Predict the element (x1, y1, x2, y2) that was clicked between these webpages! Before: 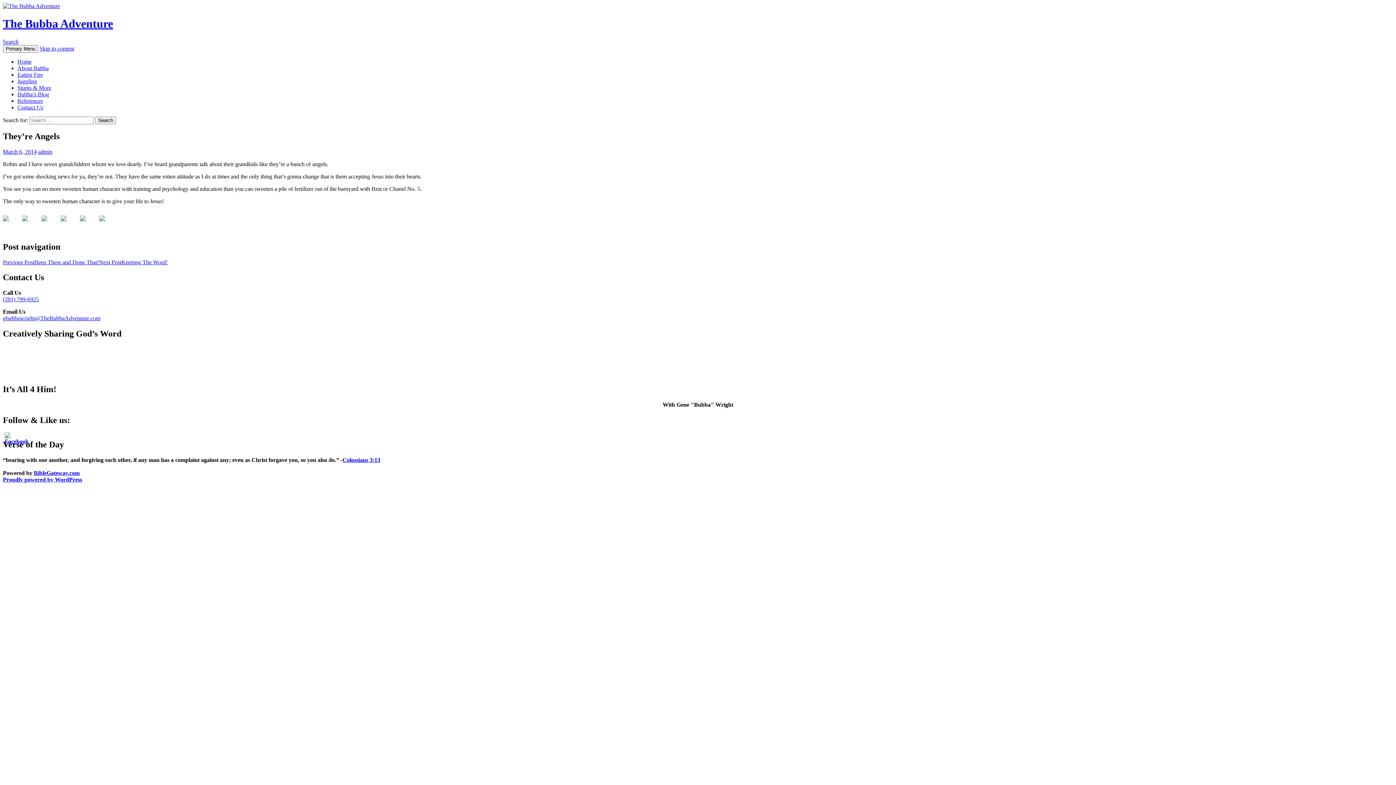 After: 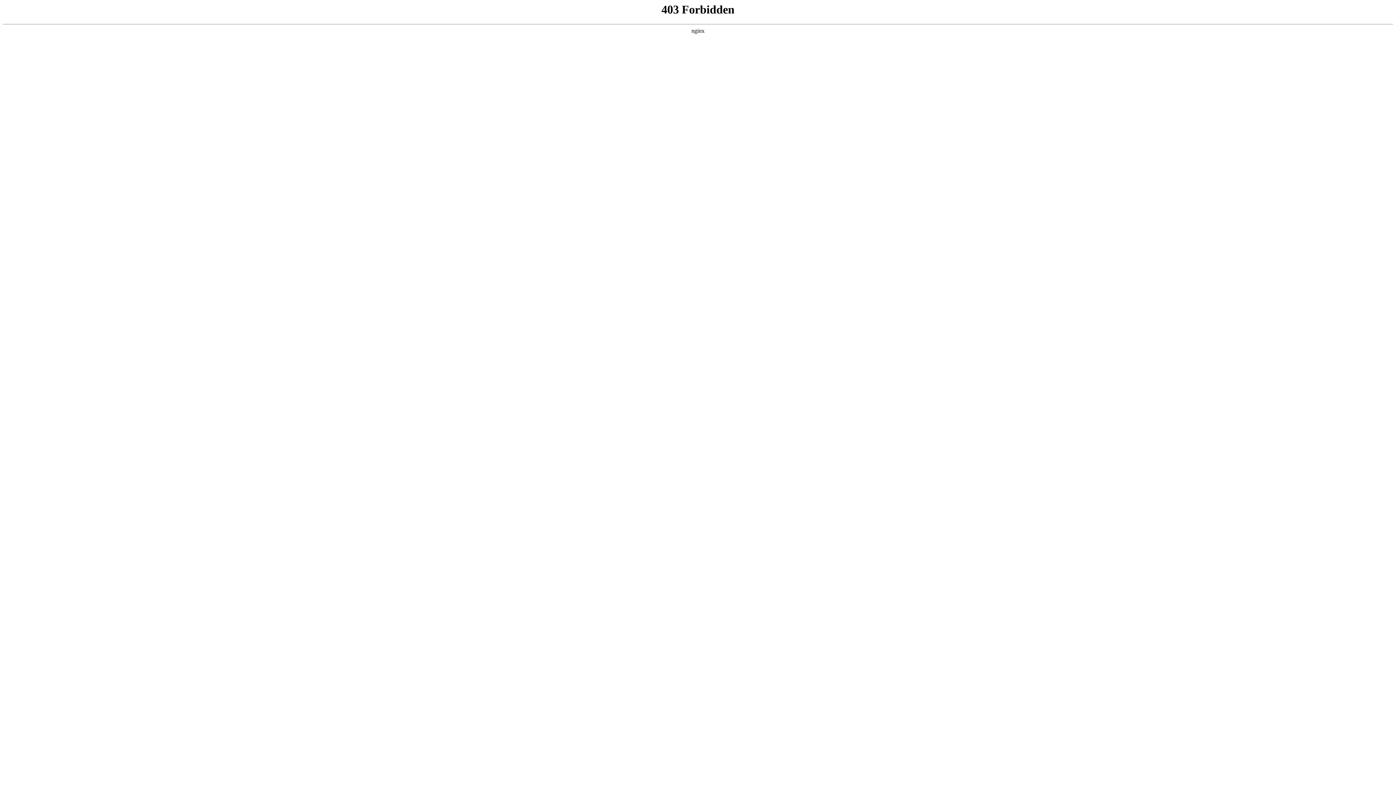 Action: label: Proudly powered by WordPress bbox: (2, 476, 82, 482)